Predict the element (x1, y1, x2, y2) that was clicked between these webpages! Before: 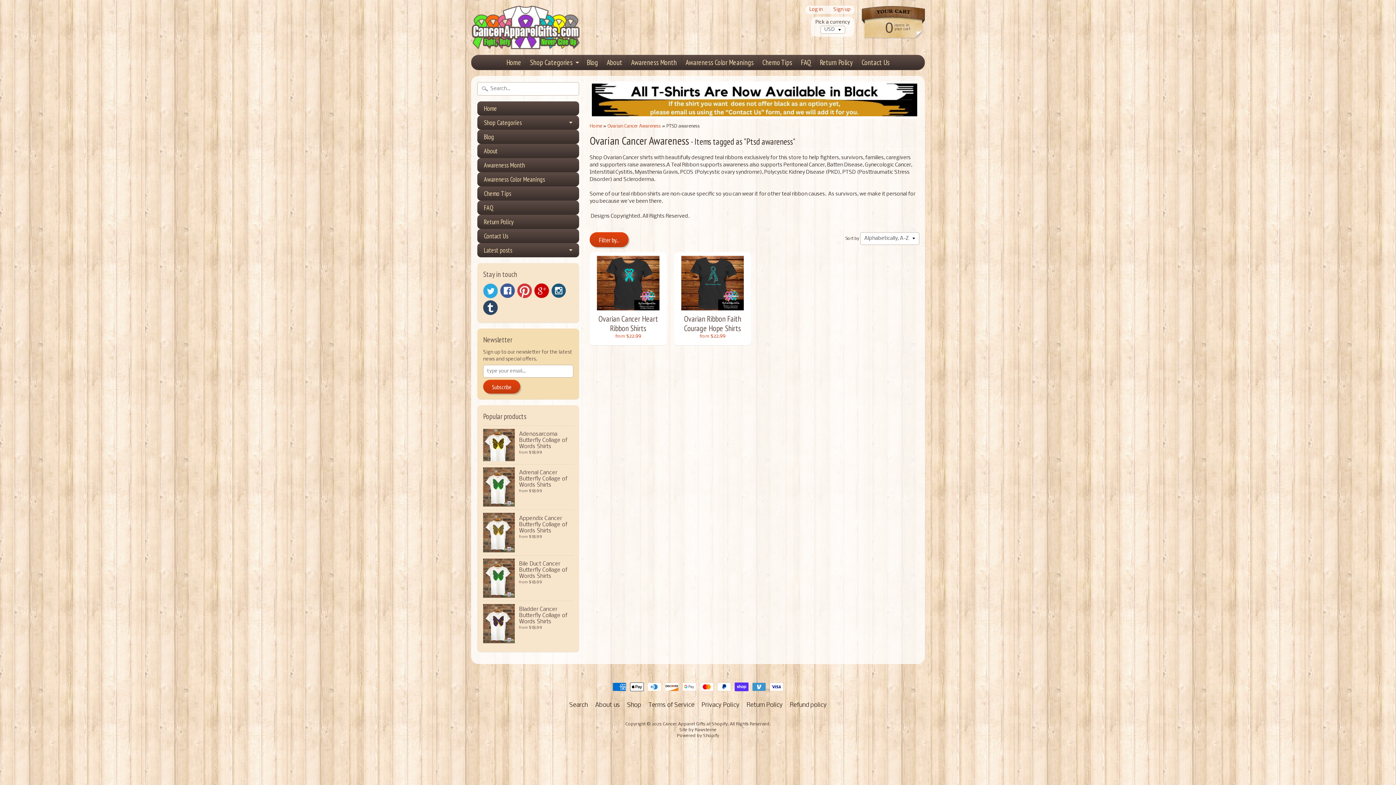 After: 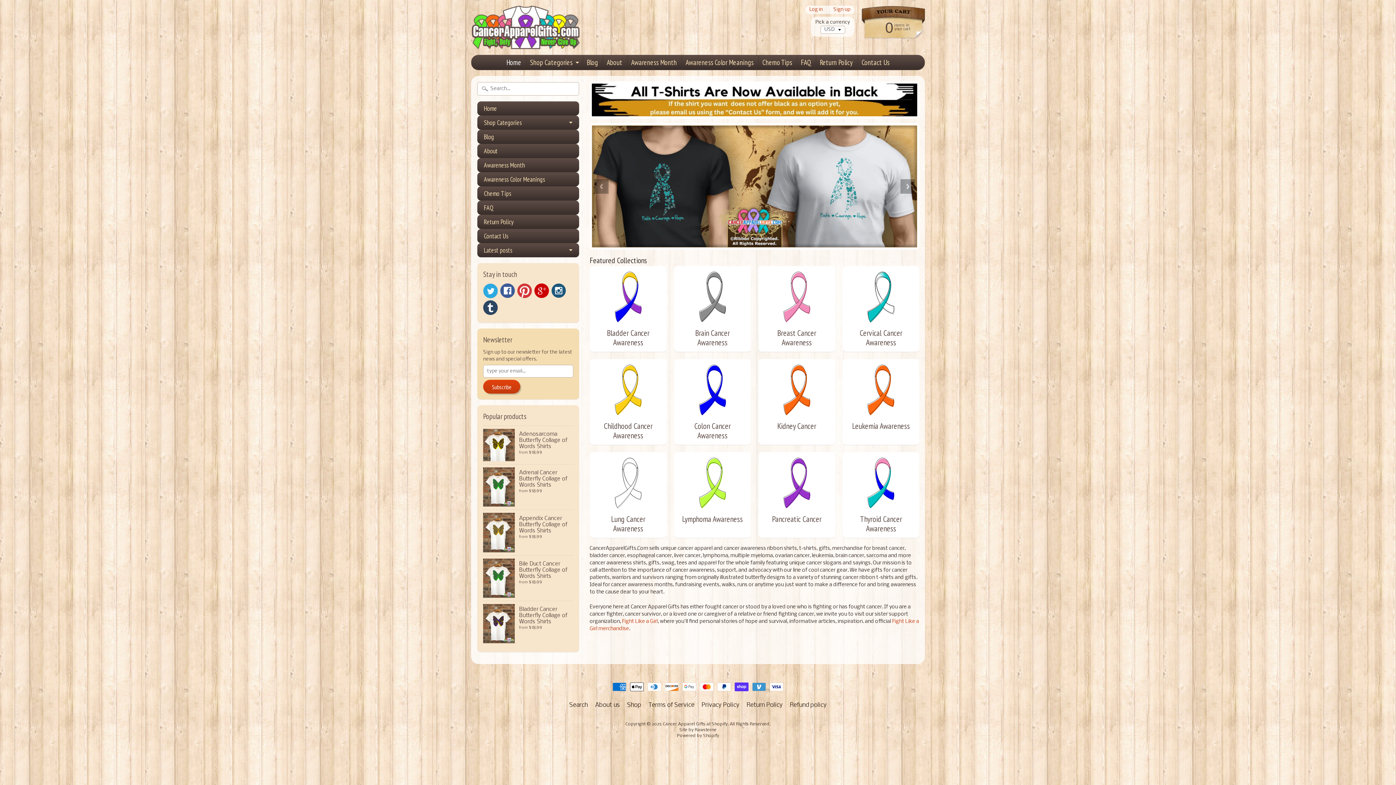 Action: bbox: (471, 30, 580, 47)